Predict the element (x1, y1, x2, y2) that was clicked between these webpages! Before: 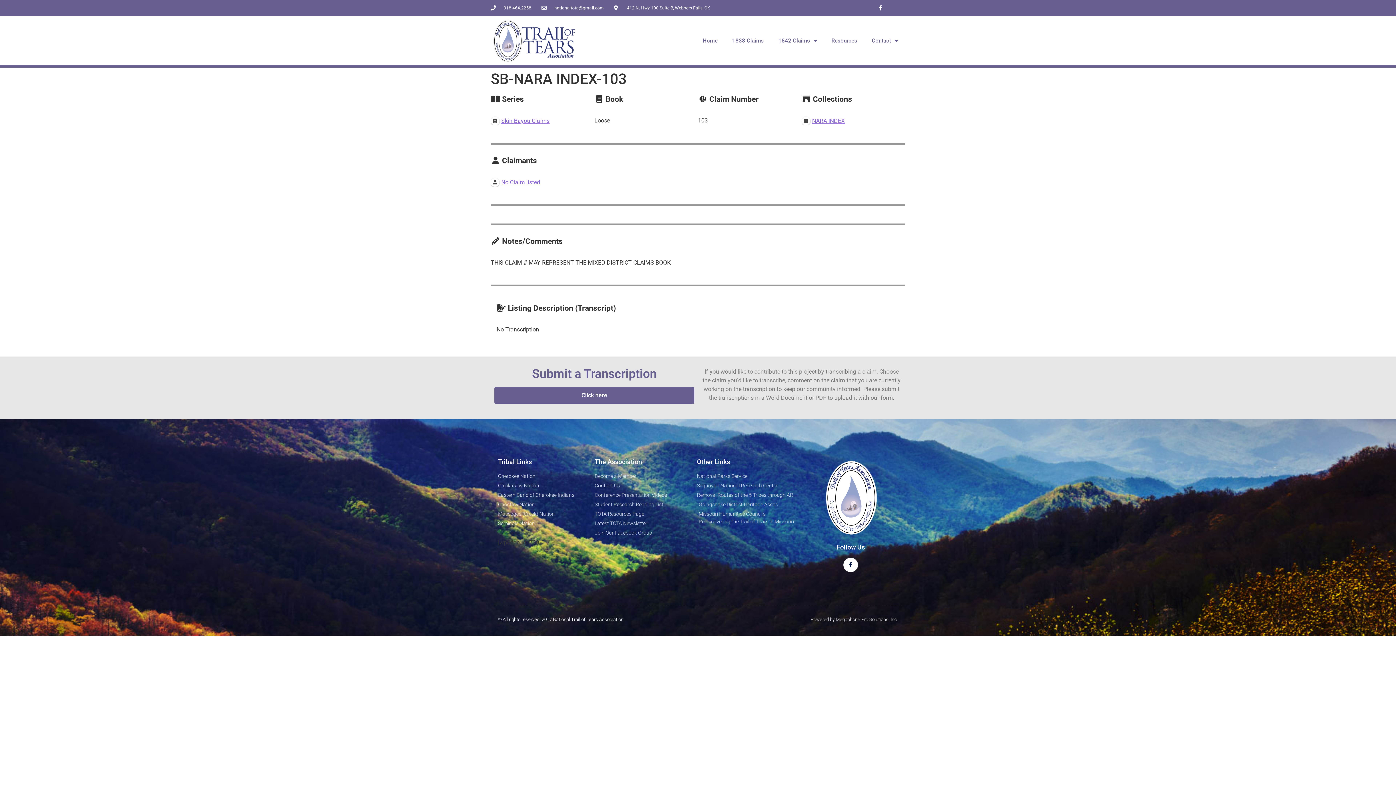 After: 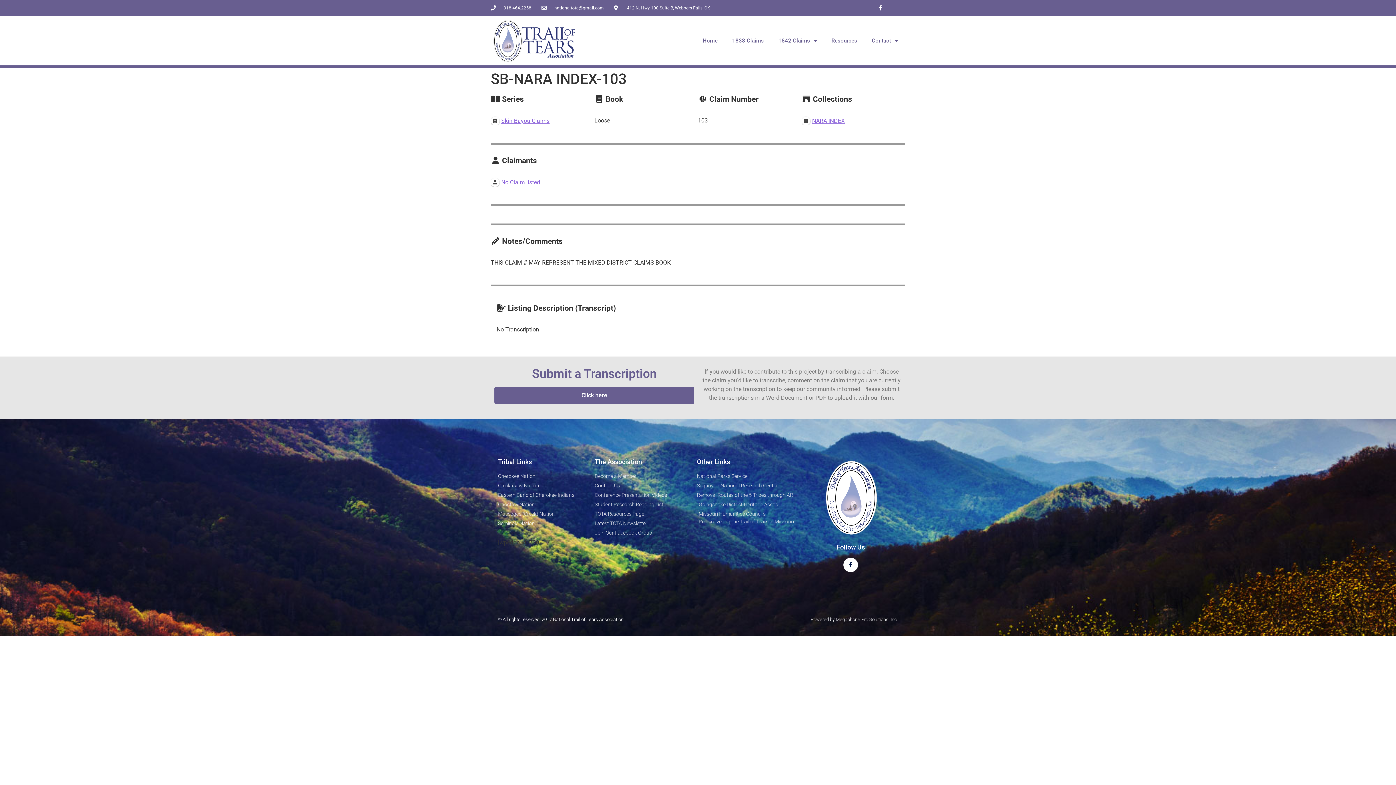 Action: bbox: (594, 500, 689, 508) label: Student Research Reading List